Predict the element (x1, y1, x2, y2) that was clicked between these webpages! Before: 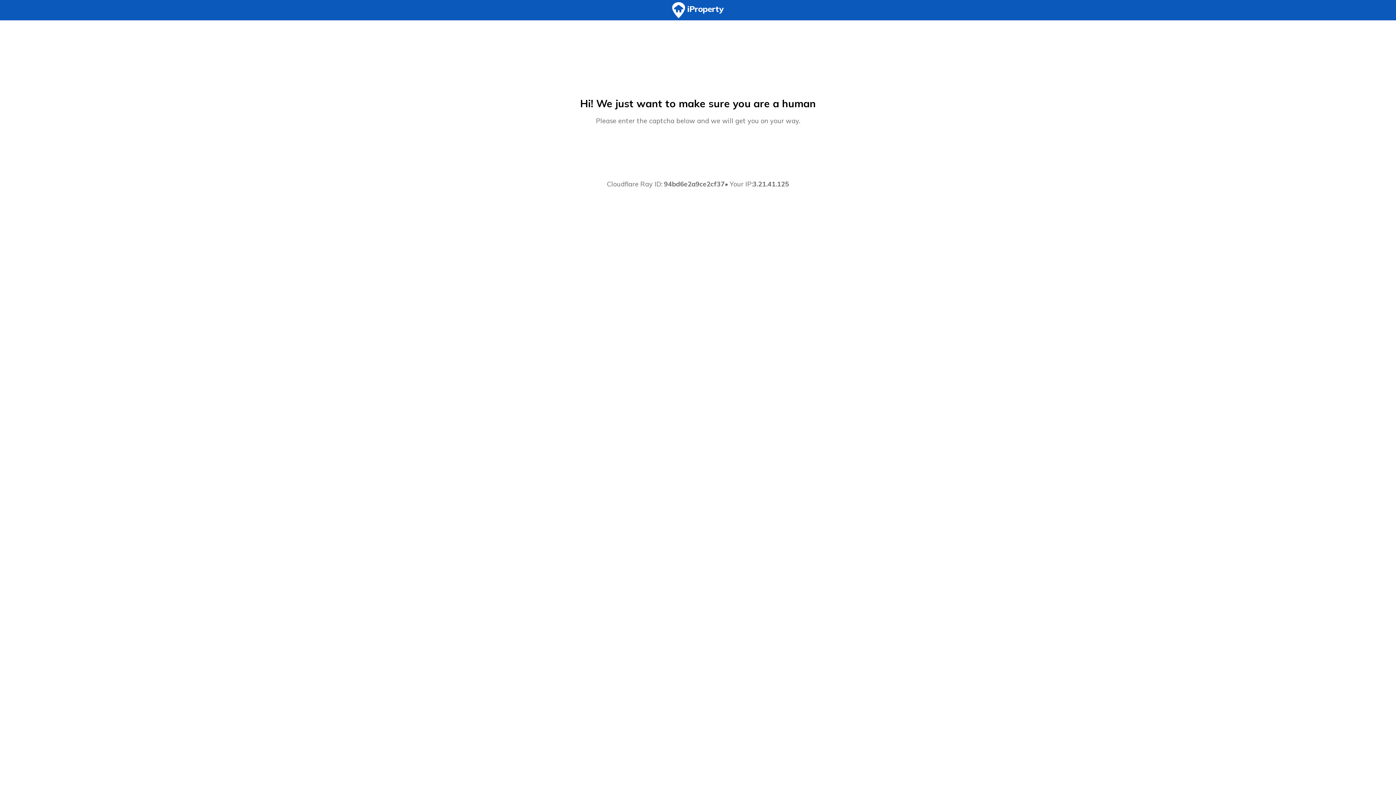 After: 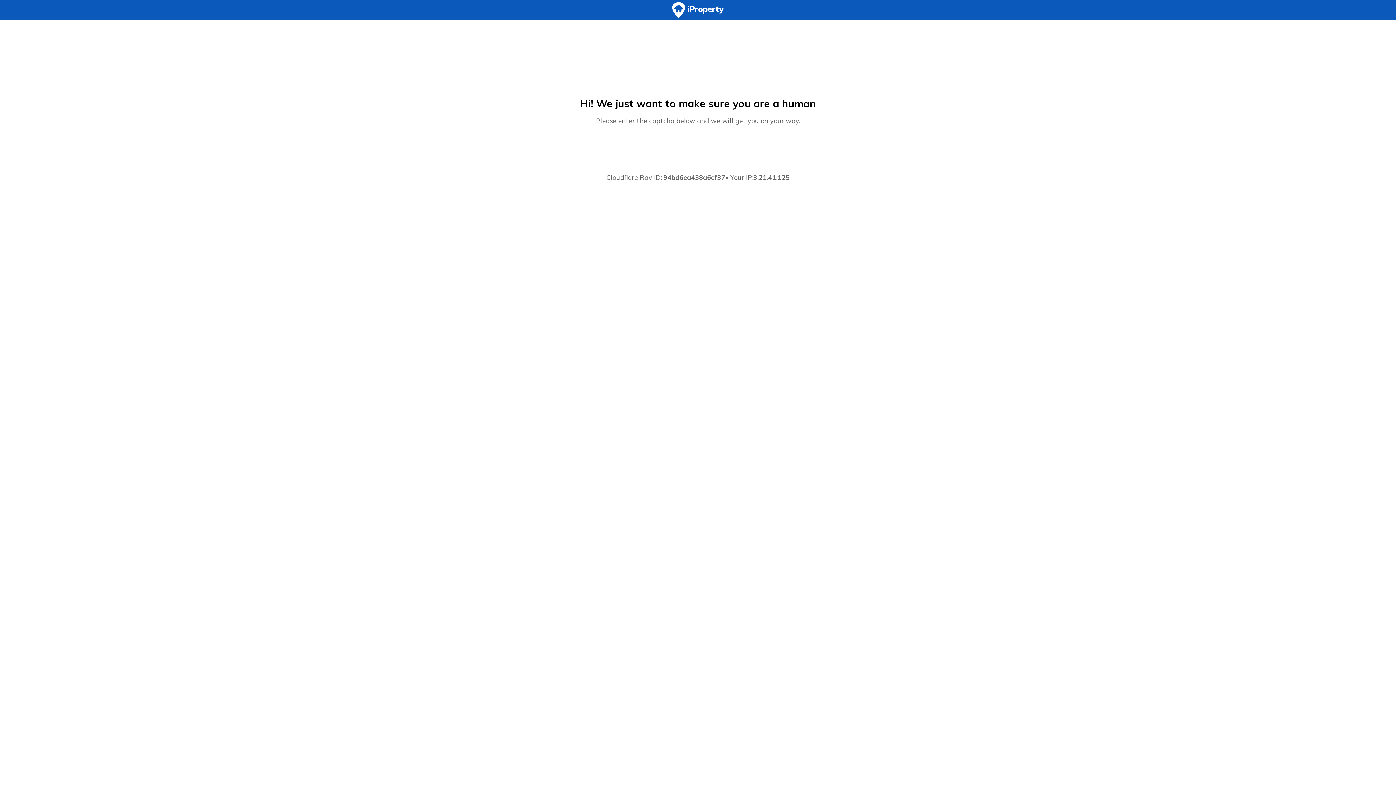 Action: bbox: (0, 0, 1396, 20)